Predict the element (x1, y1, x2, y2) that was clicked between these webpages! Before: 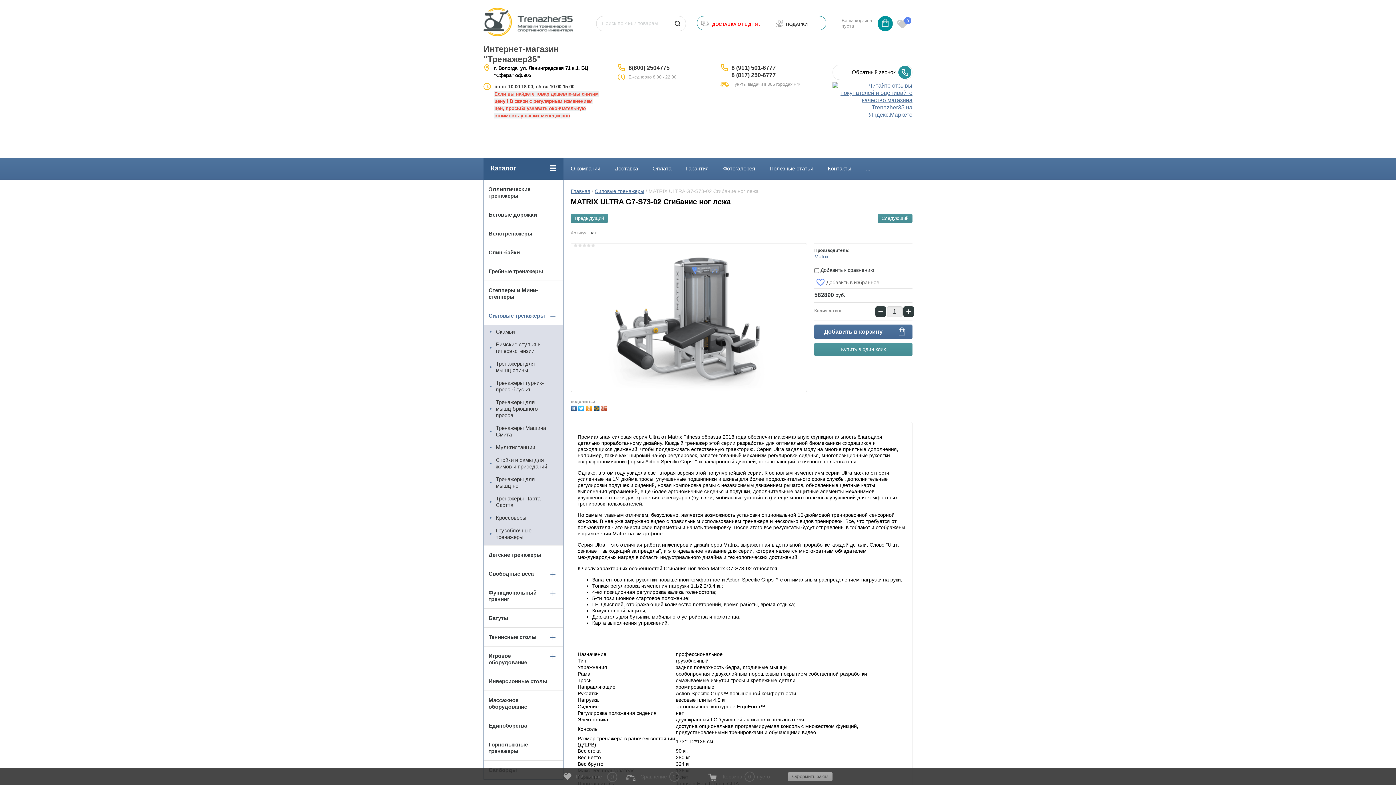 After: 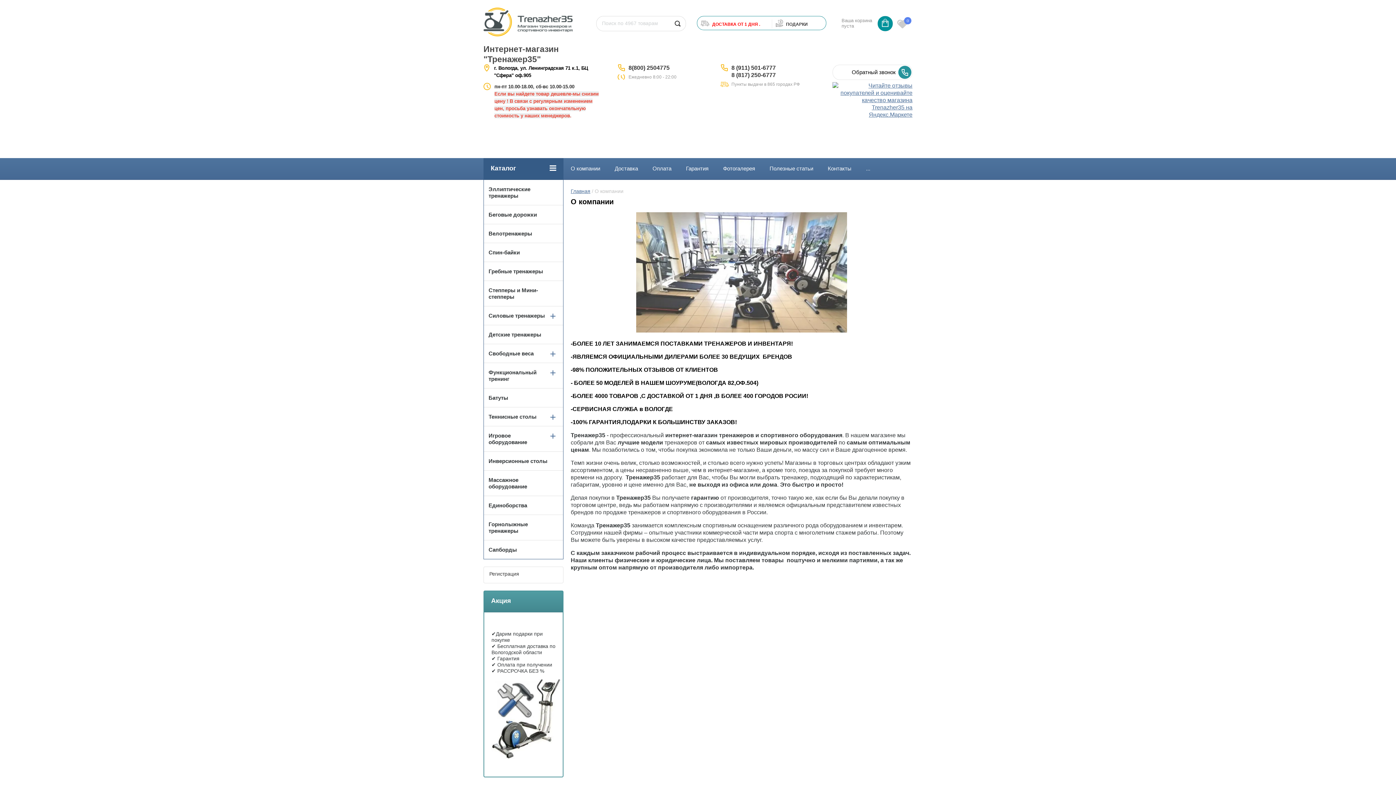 Action: bbox: (570, 165, 600, 172) label: О компании